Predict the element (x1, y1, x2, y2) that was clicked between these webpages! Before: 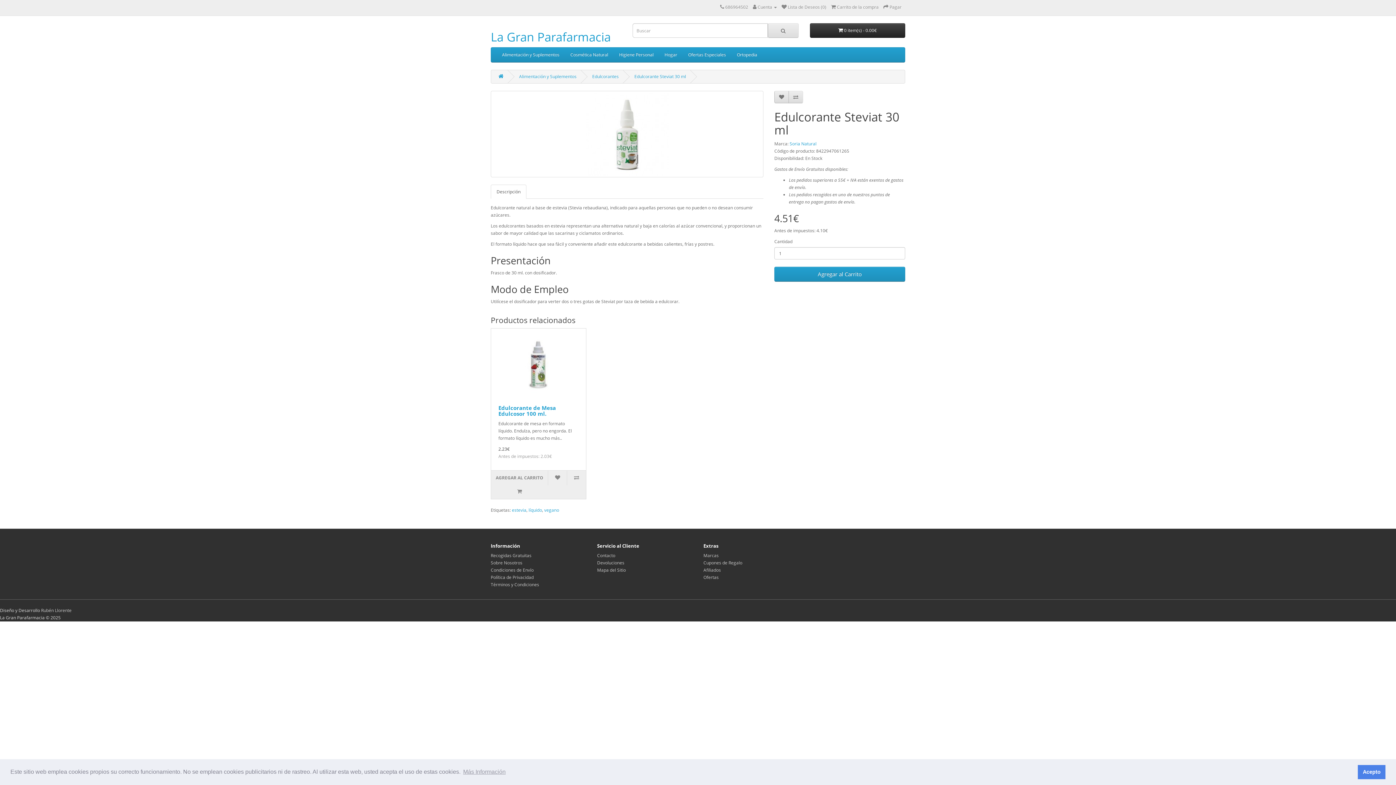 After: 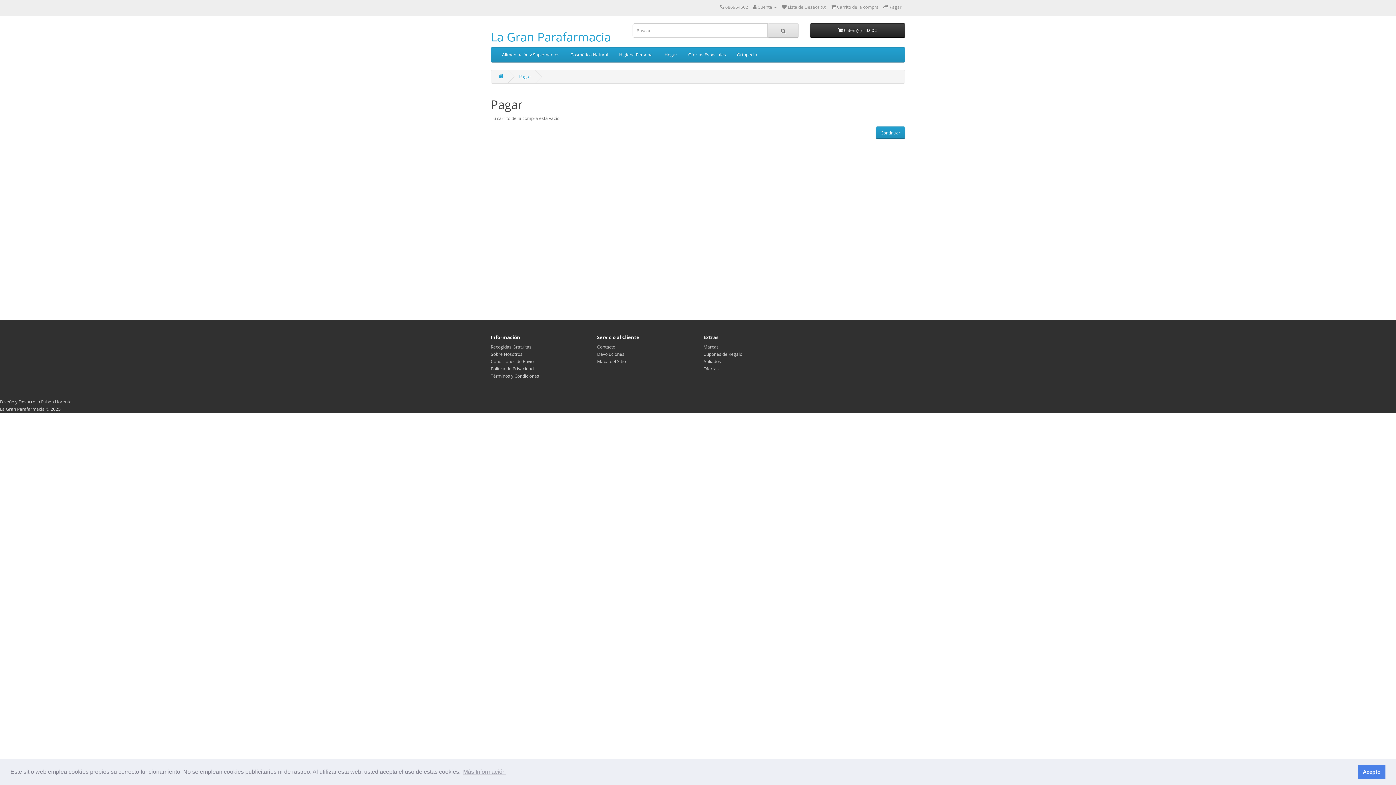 Action: bbox: (831, 4, 878, 10) label:  Carrito de la compra